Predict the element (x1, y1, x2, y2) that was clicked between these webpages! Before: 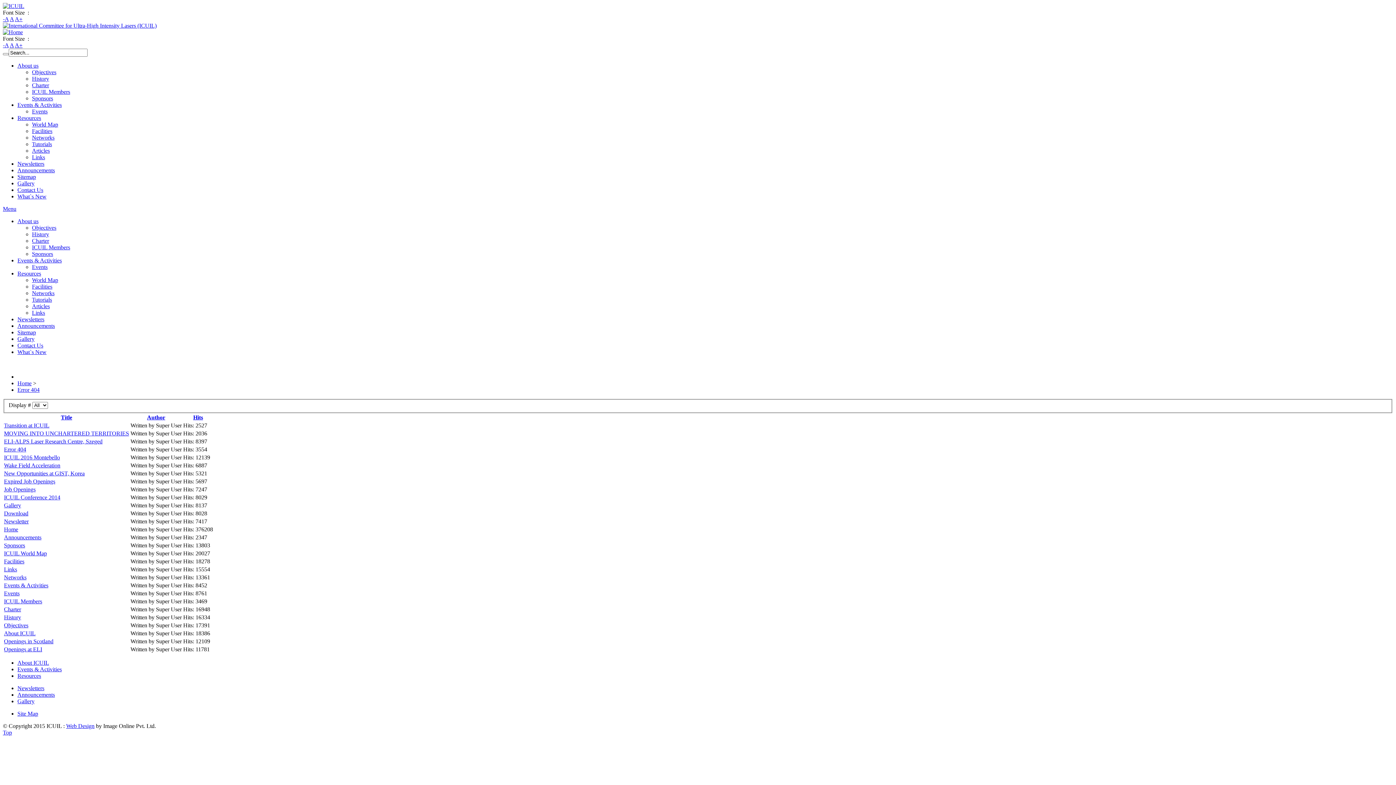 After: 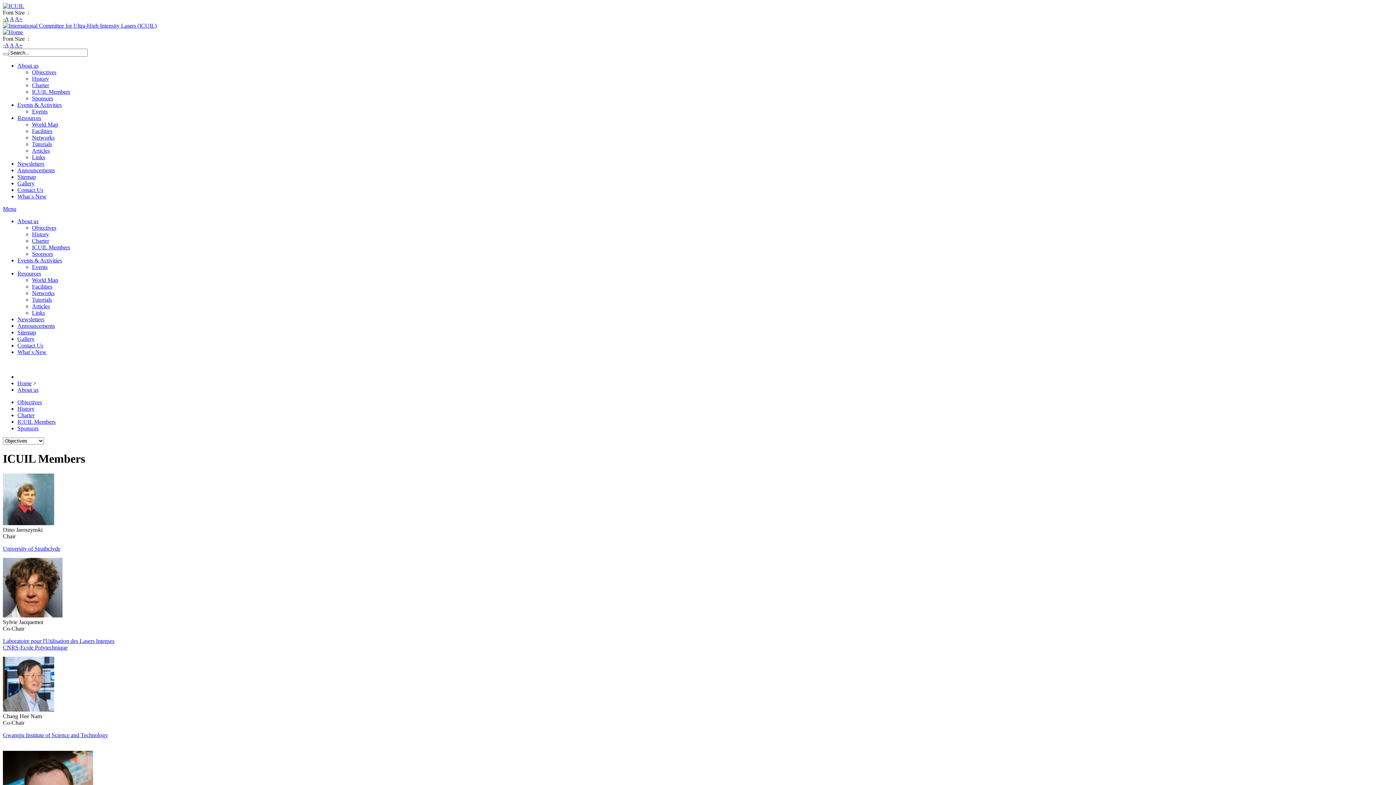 Action: bbox: (4, 598, 42, 604) label: ICUIL Members